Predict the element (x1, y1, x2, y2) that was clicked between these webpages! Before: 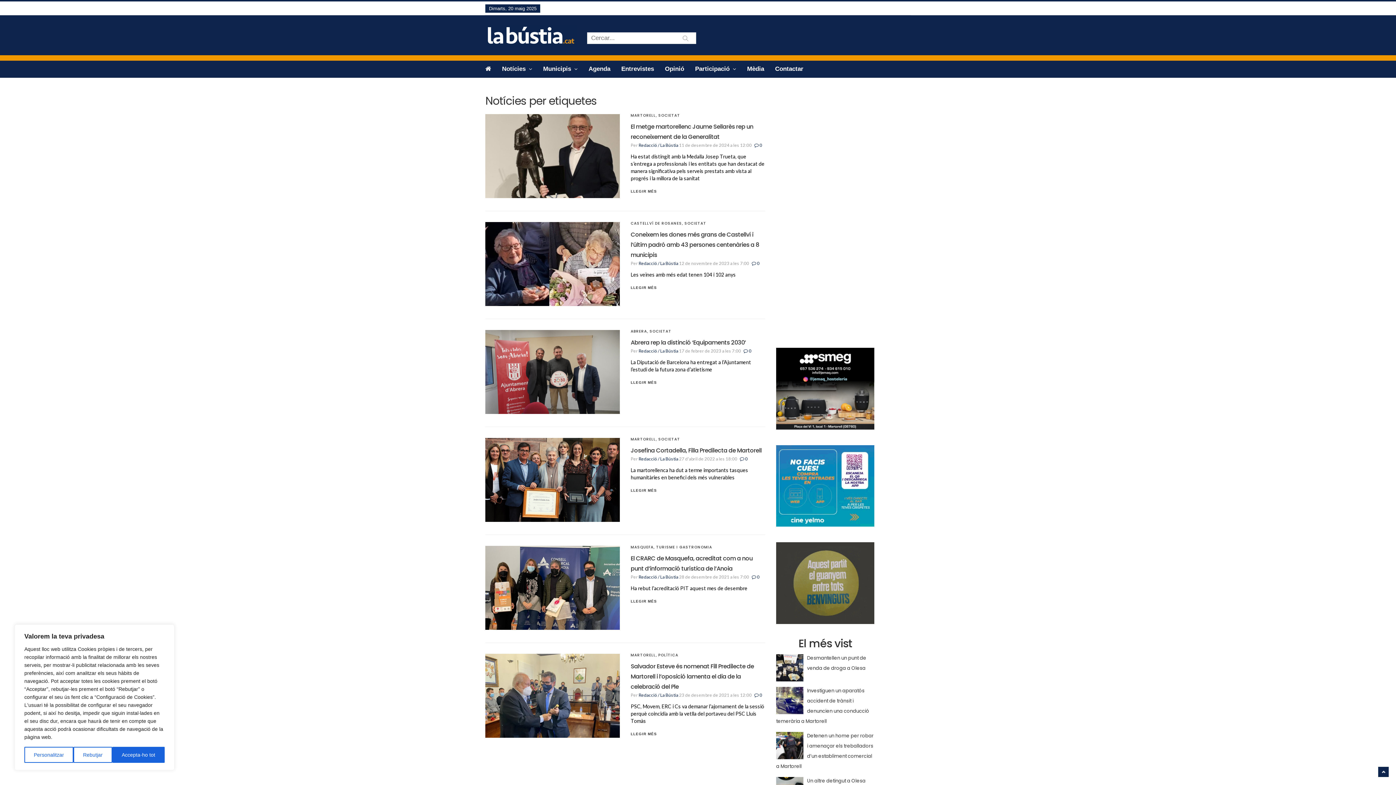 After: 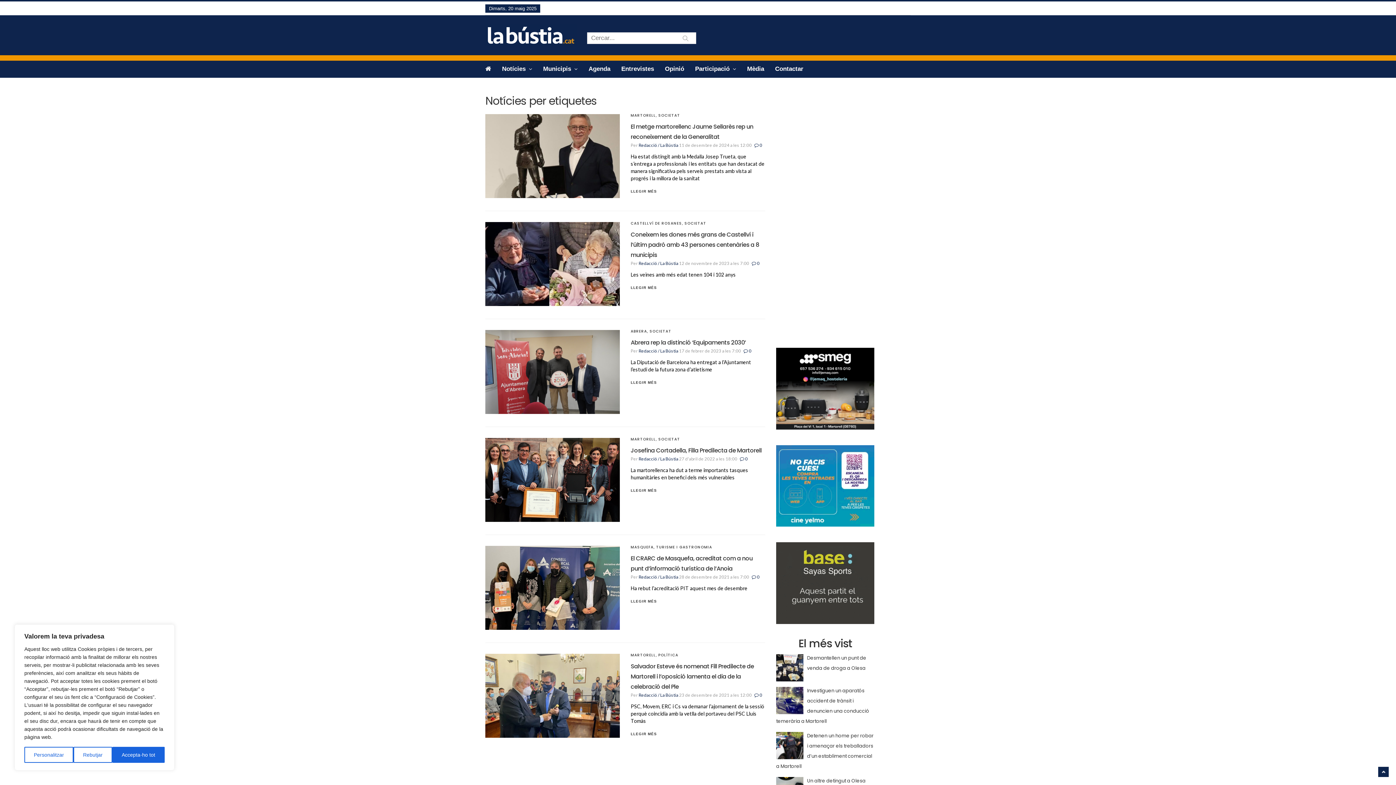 Action: bbox: (776, 481, 874, 488)